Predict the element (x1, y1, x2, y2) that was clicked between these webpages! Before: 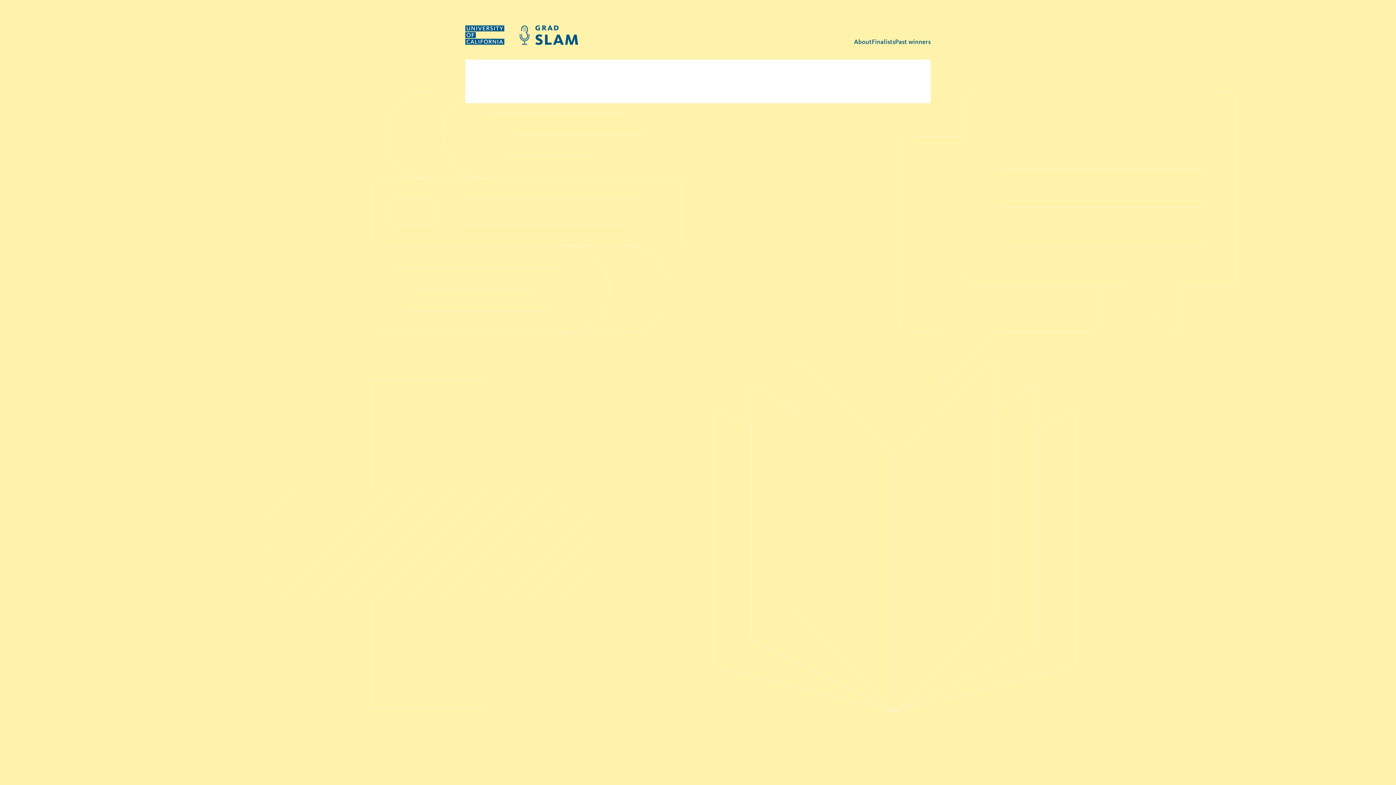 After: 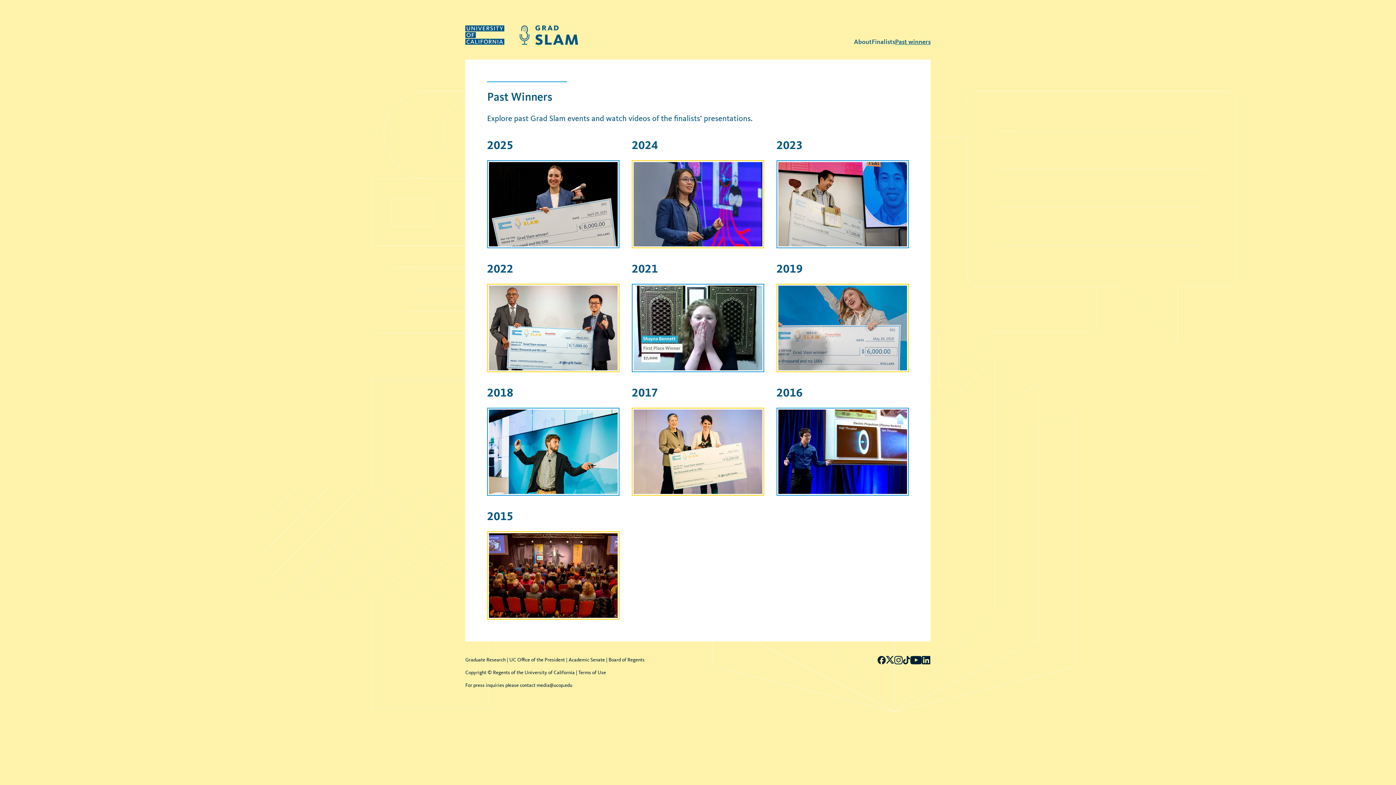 Action: label: Past winners bbox: (895, 37, 930, 45)